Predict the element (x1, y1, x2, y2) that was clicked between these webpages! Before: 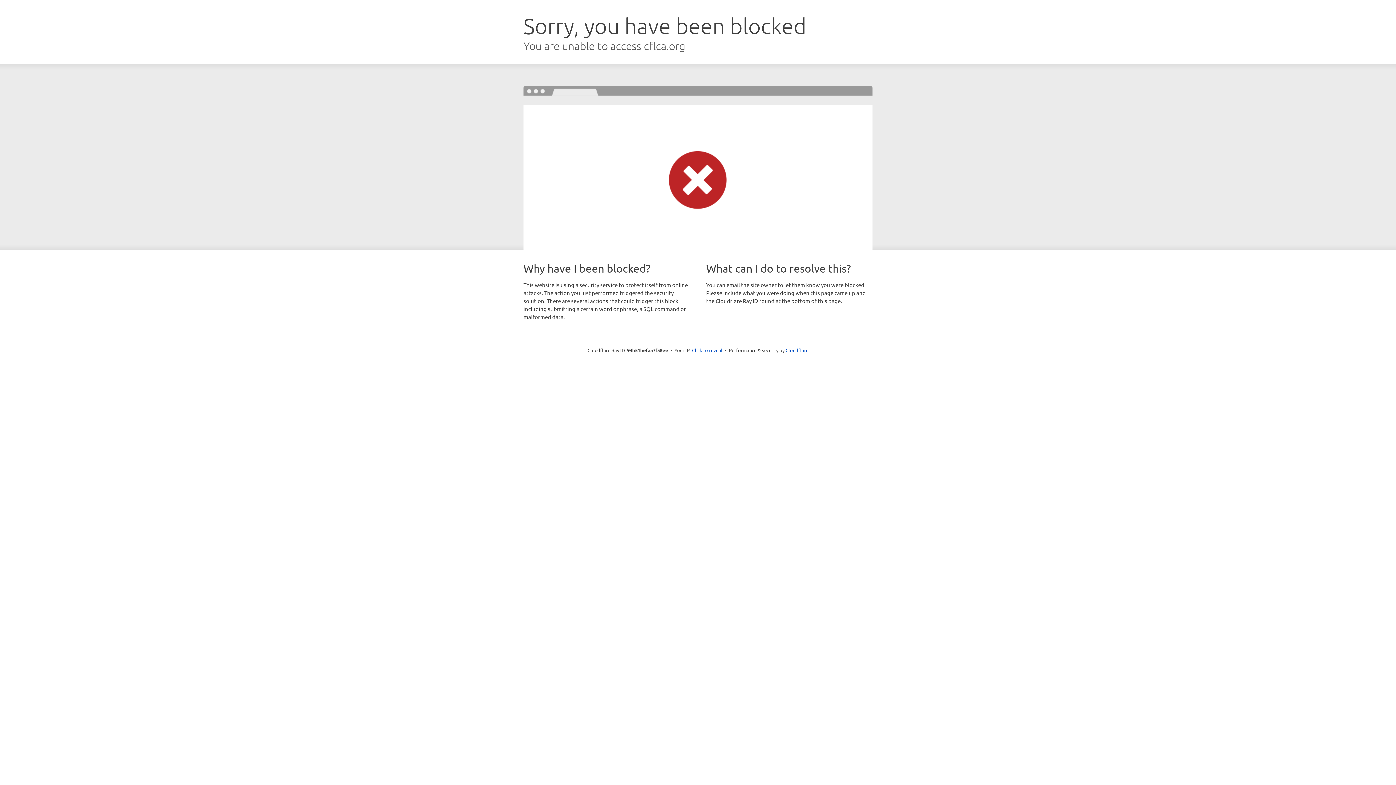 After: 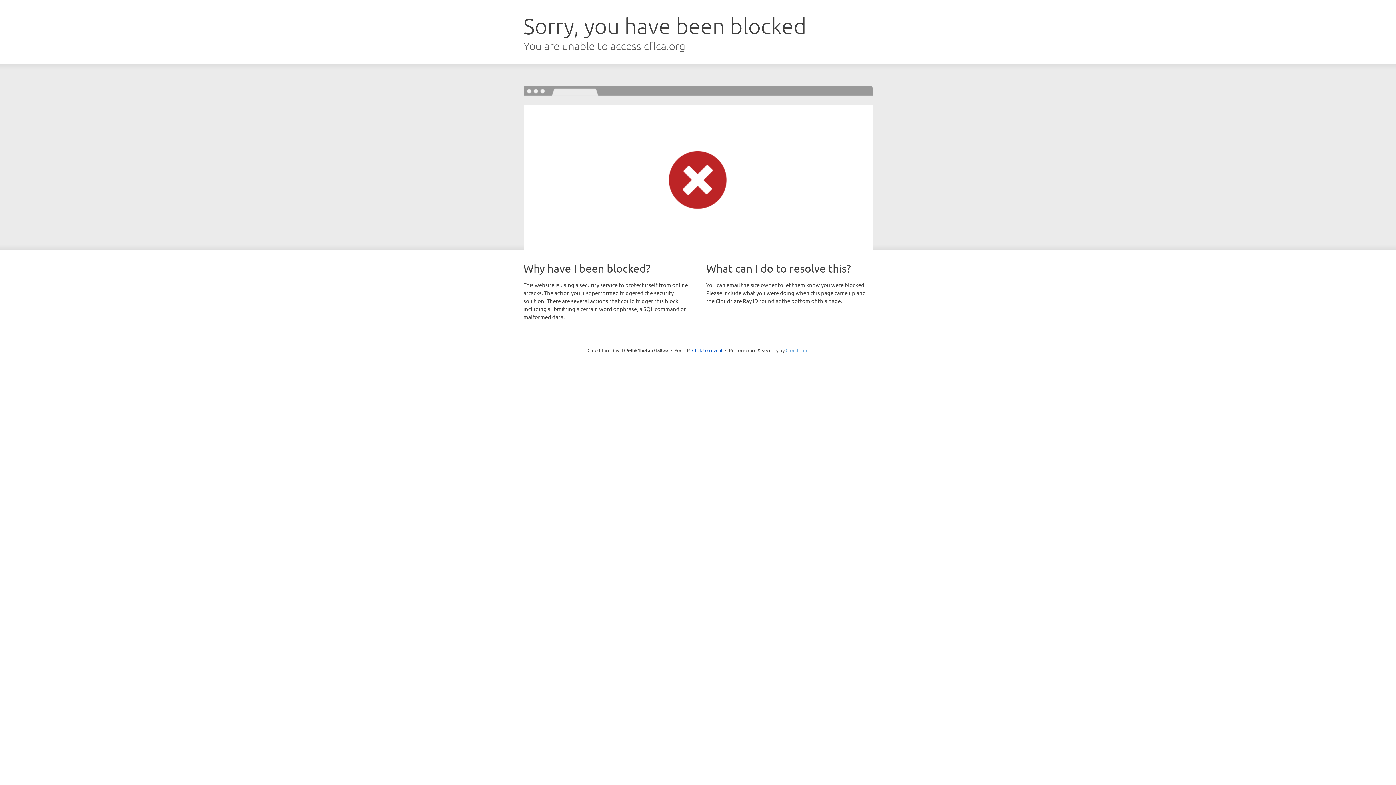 Action: label: Cloudflare bbox: (785, 347, 808, 353)